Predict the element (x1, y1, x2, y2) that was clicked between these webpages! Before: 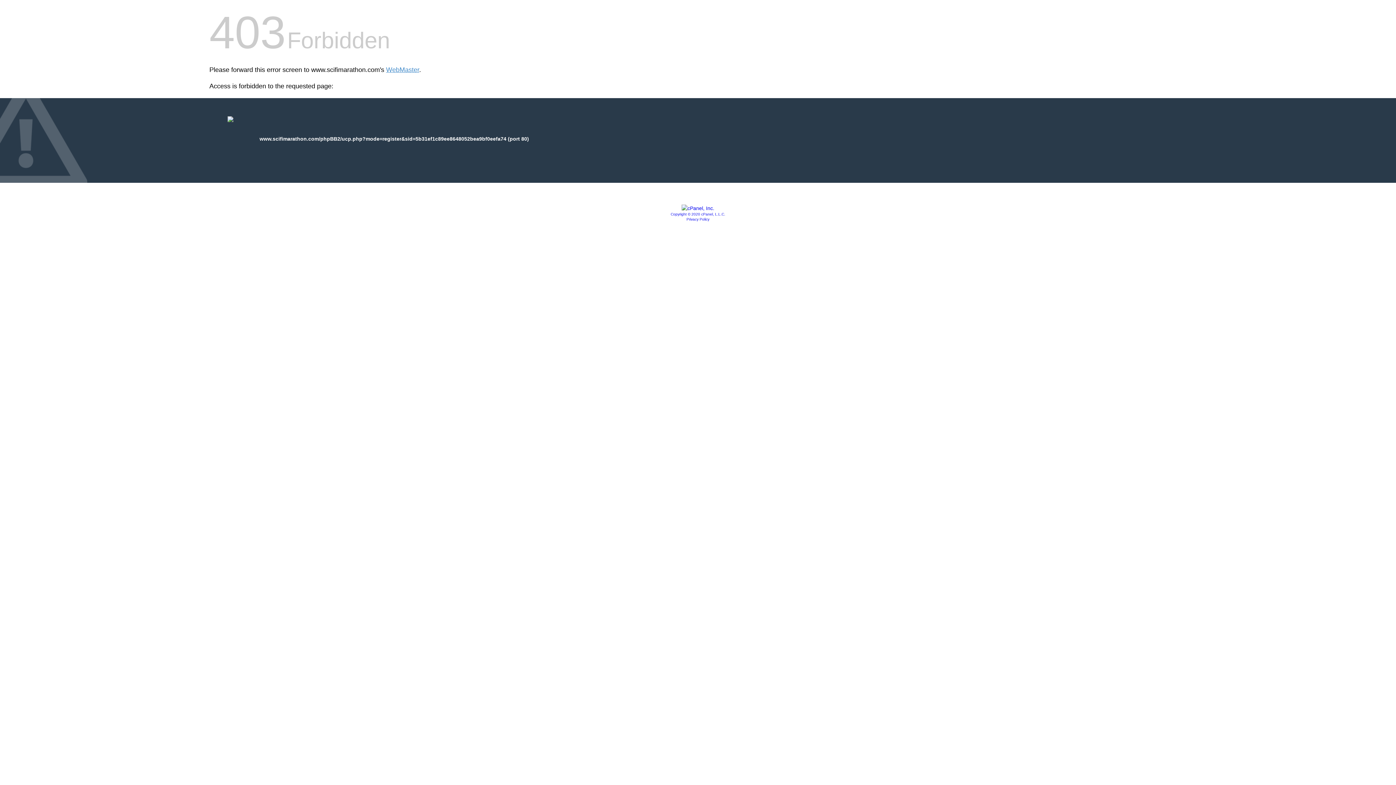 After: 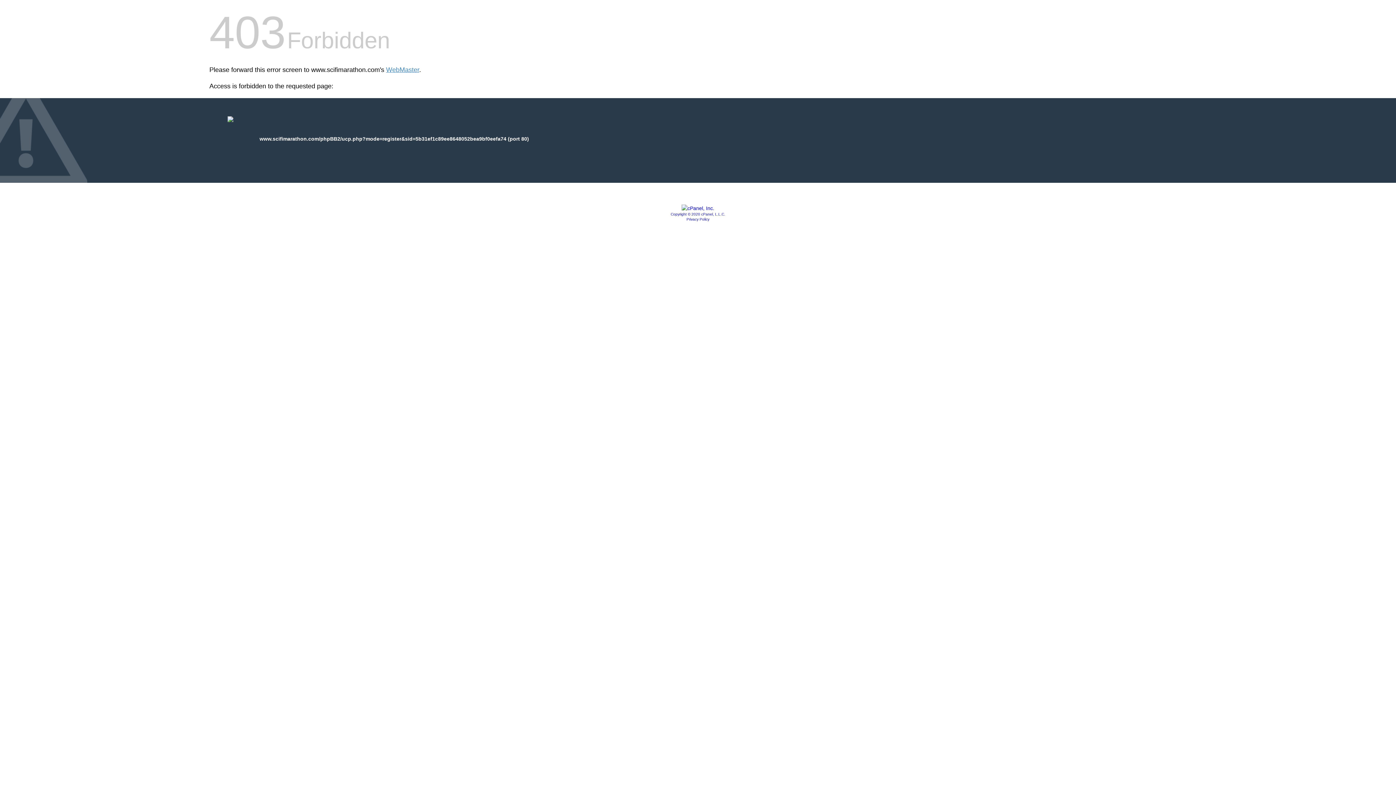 Action: bbox: (686, 217, 709, 221) label: Privacy Policy